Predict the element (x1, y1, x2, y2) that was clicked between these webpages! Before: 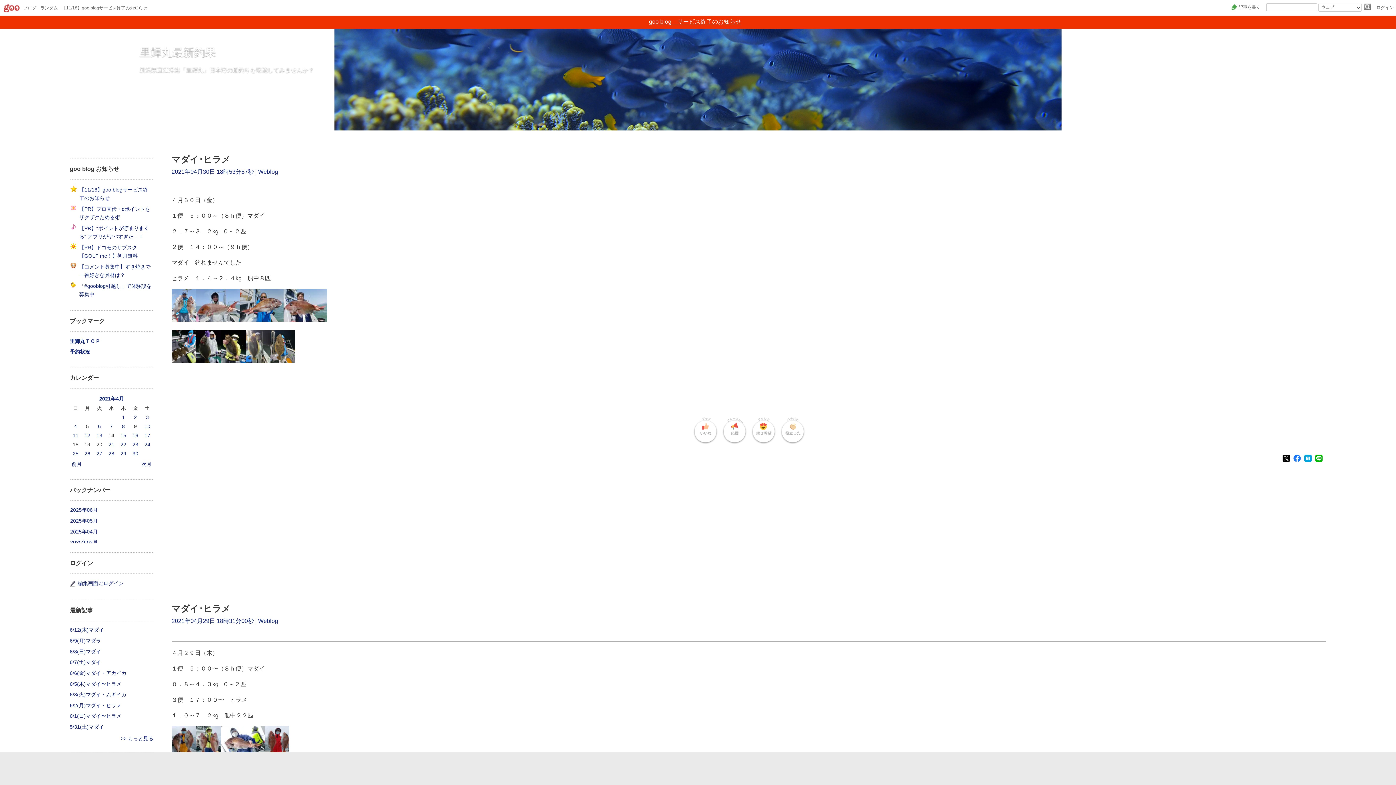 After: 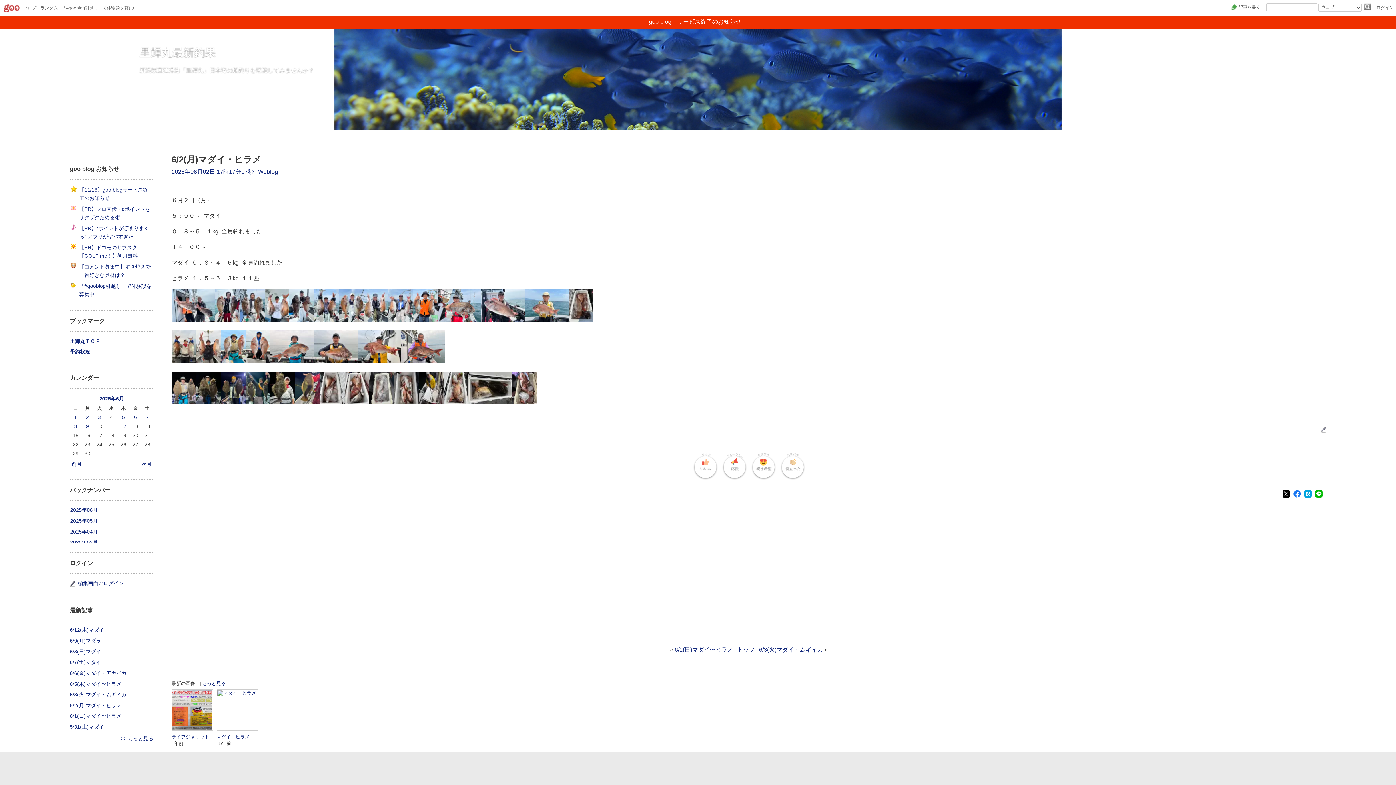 Action: bbox: (69, 702, 121, 708) label: 6/2(月)マダイ・ヒラメ